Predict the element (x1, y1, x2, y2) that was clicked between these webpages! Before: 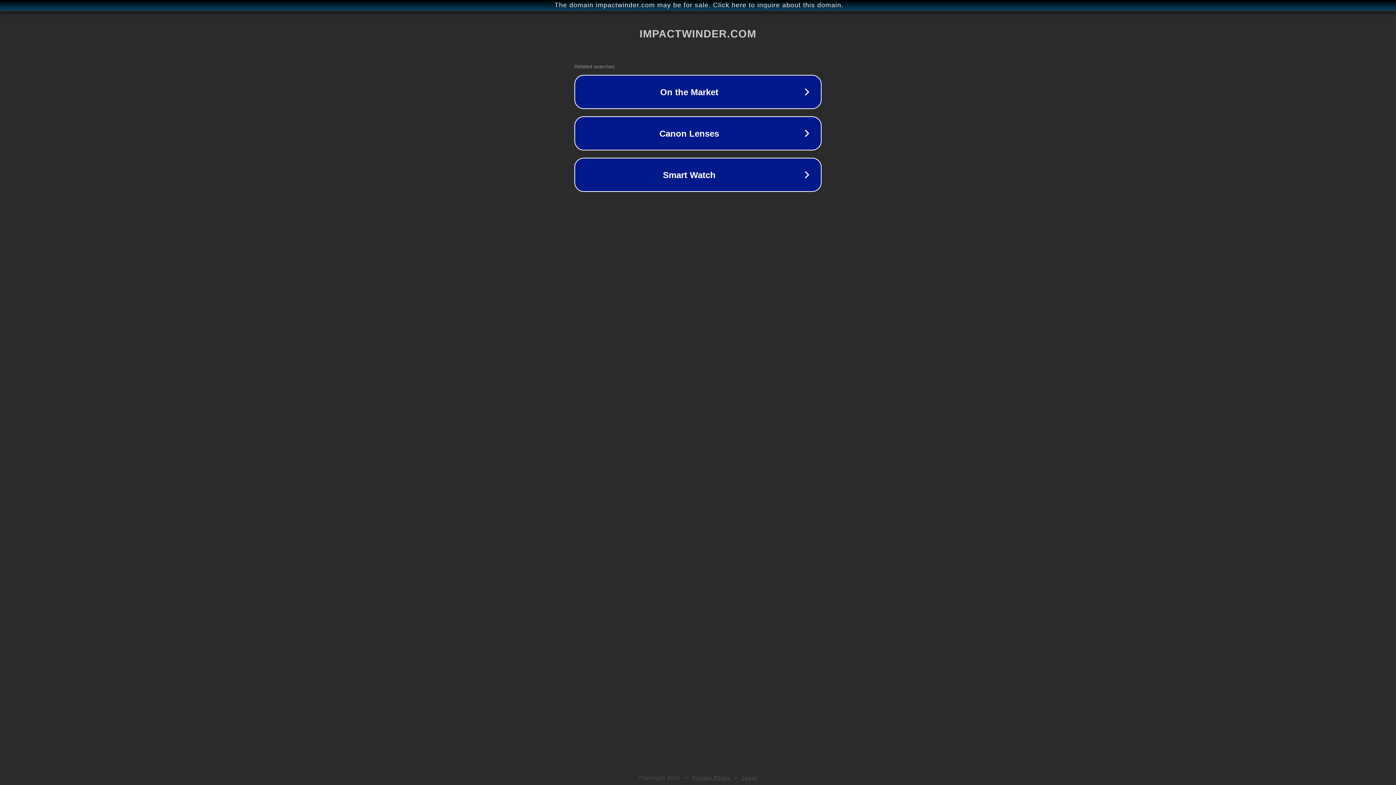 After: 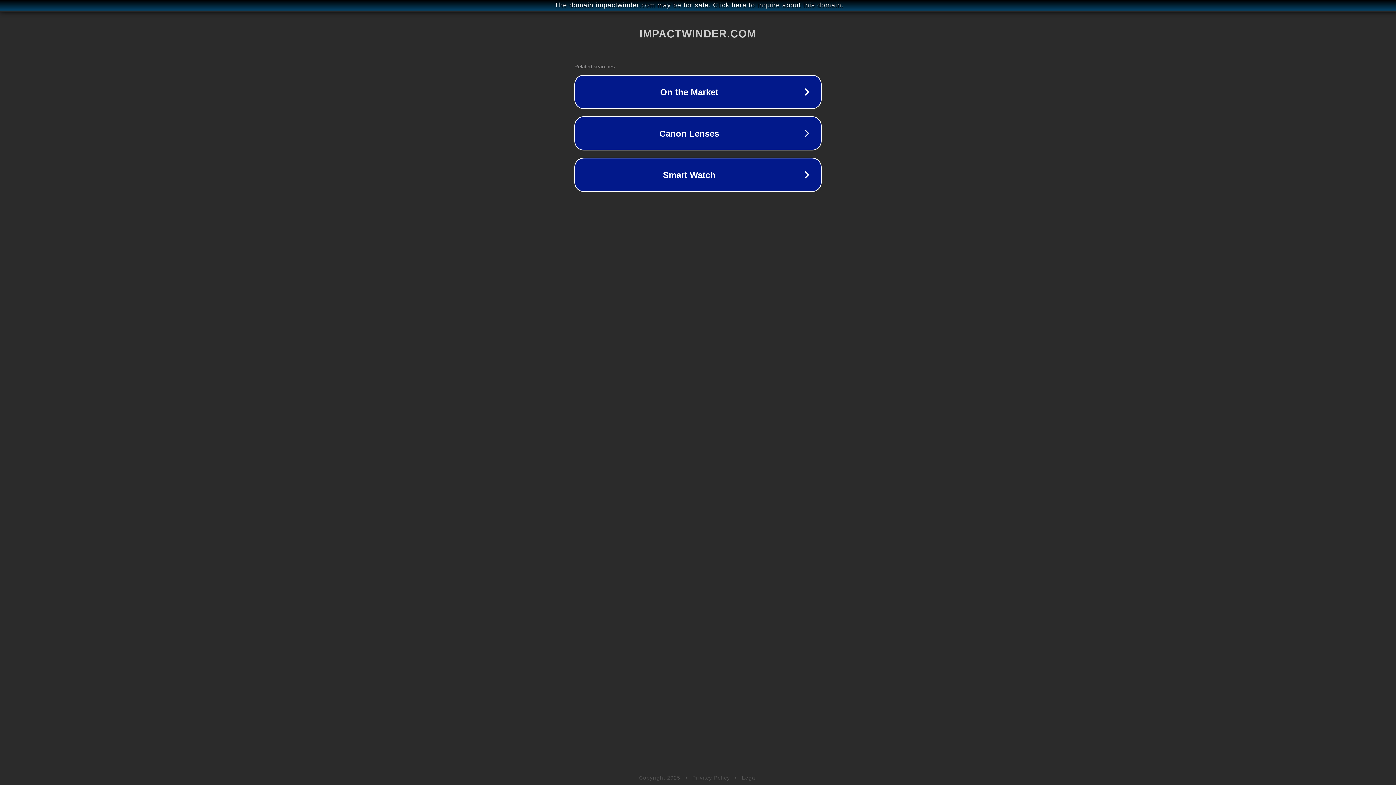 Action: label: Legal bbox: (742, 775, 757, 781)